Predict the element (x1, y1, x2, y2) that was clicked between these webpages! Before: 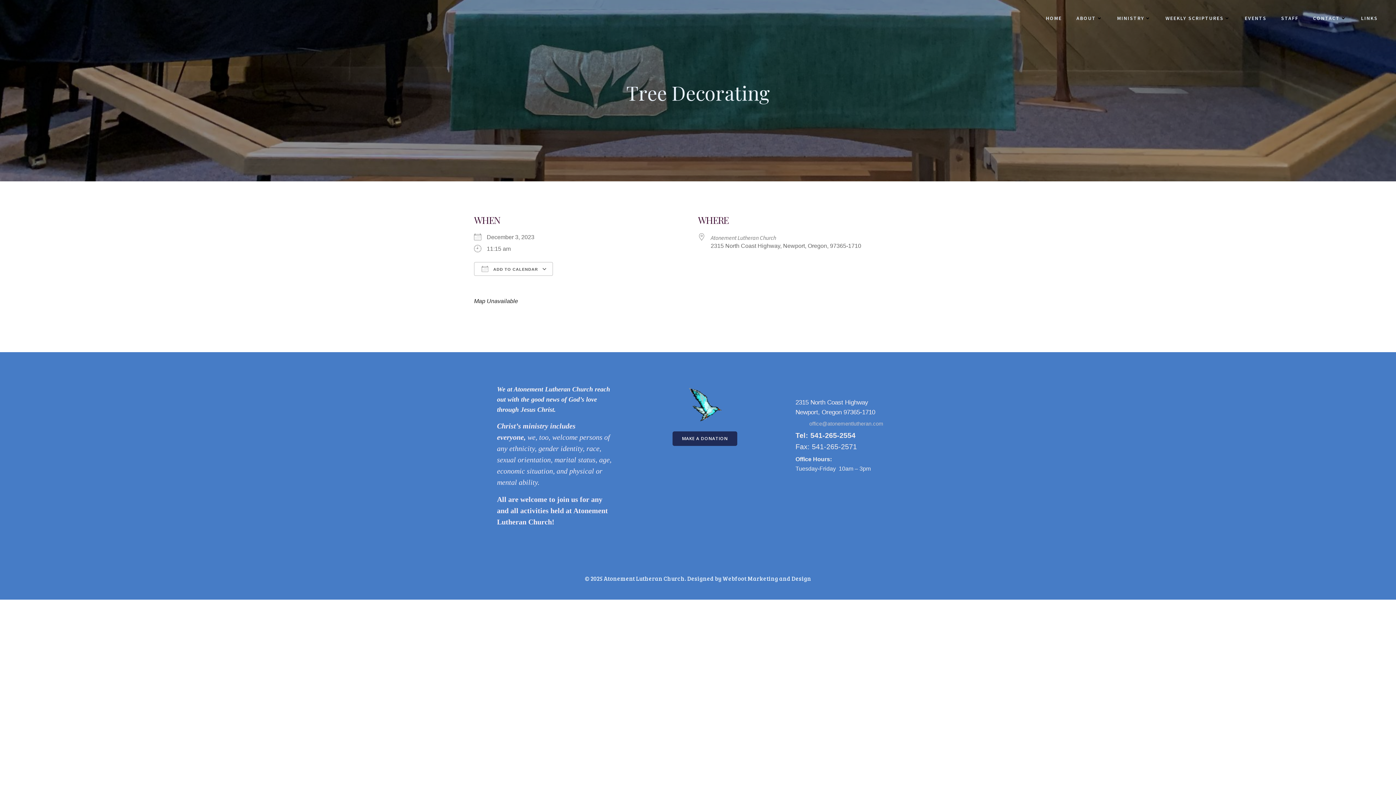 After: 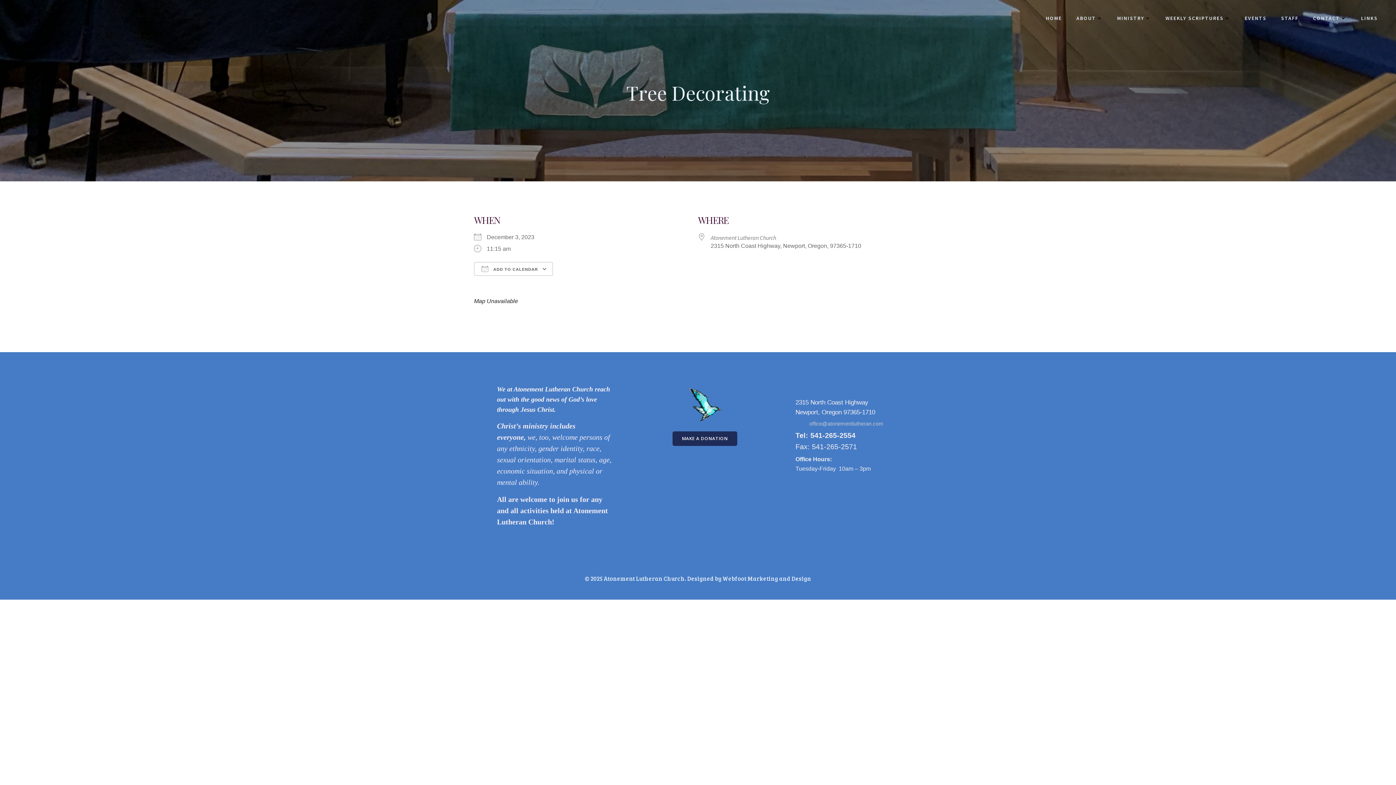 Action: bbox: (806, 421, 808, 426) label:  